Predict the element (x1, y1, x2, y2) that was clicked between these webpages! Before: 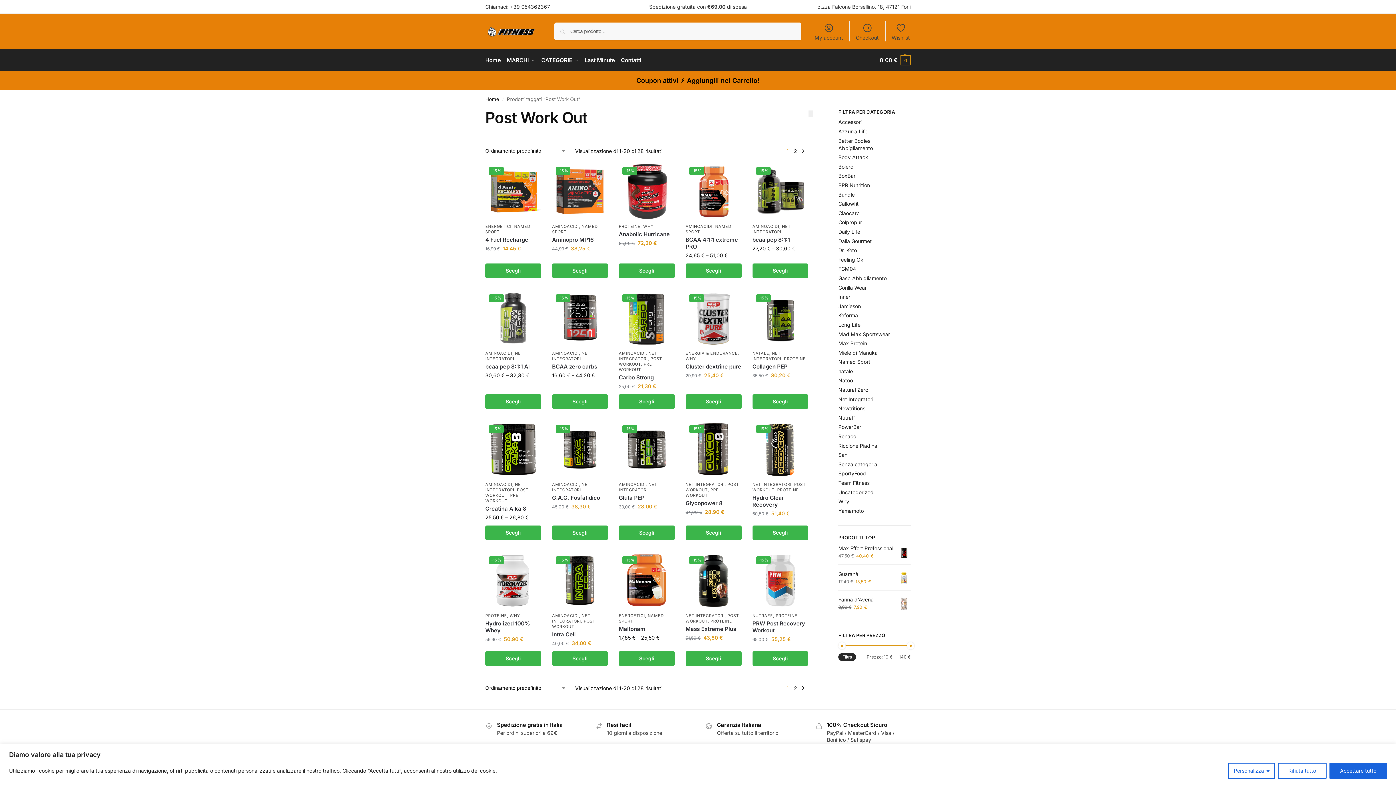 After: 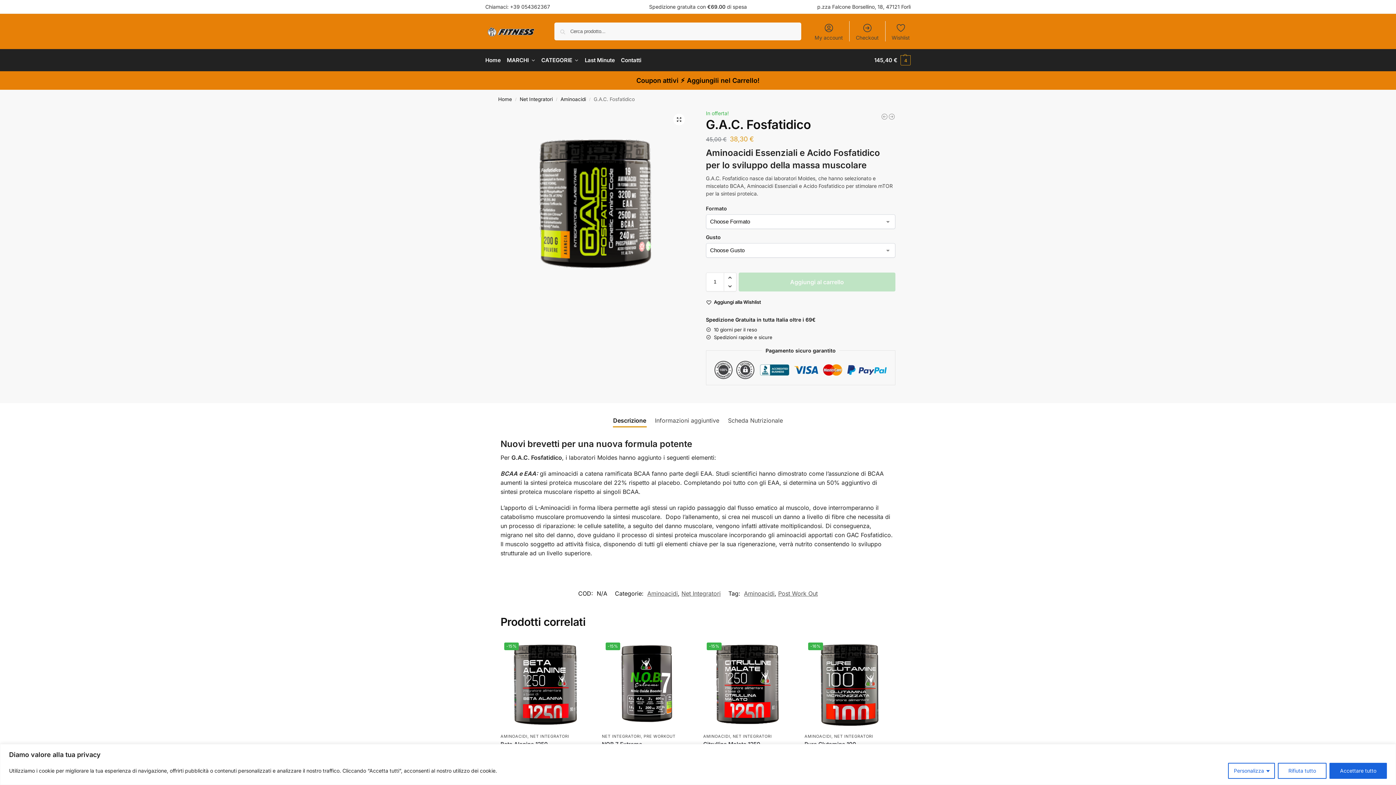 Action: bbox: (552, 421, 608, 477) label: -15%